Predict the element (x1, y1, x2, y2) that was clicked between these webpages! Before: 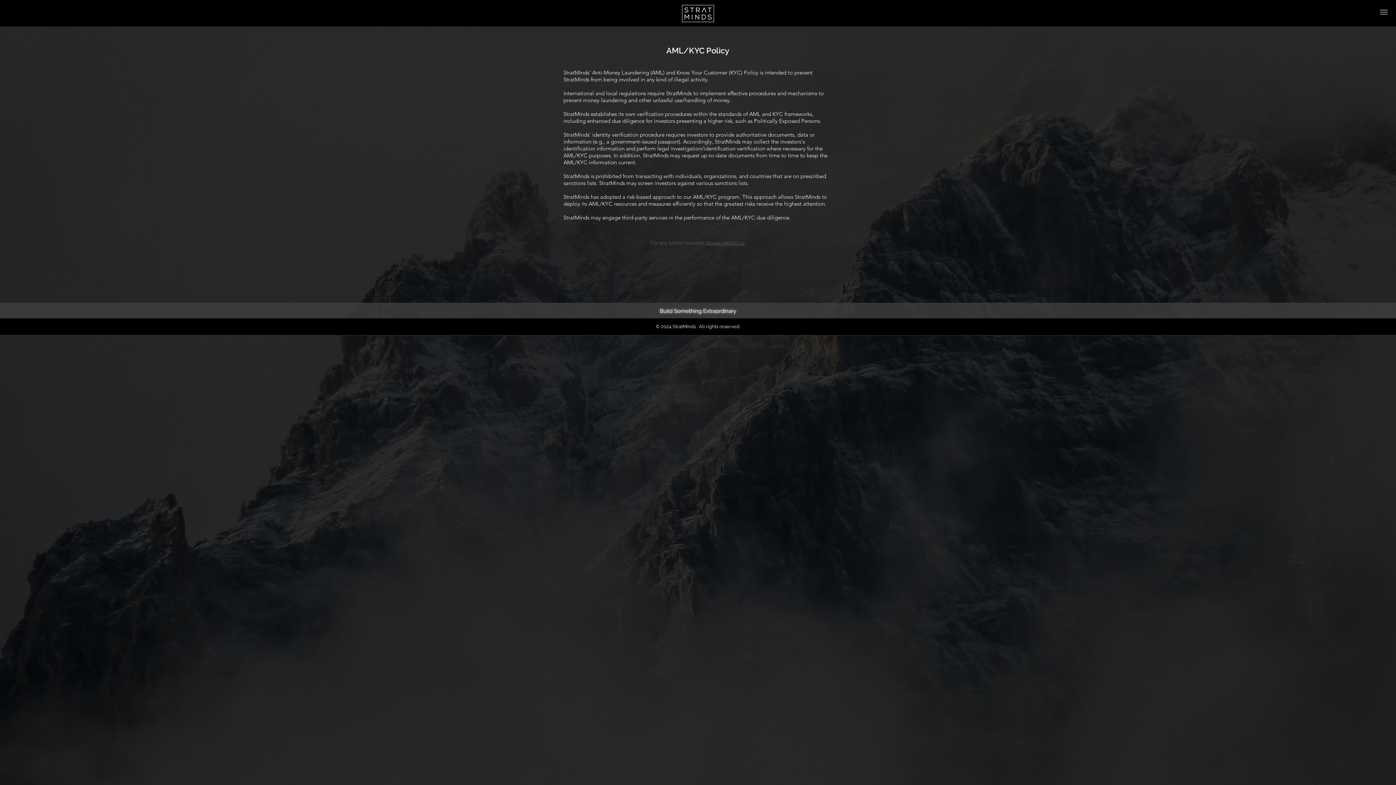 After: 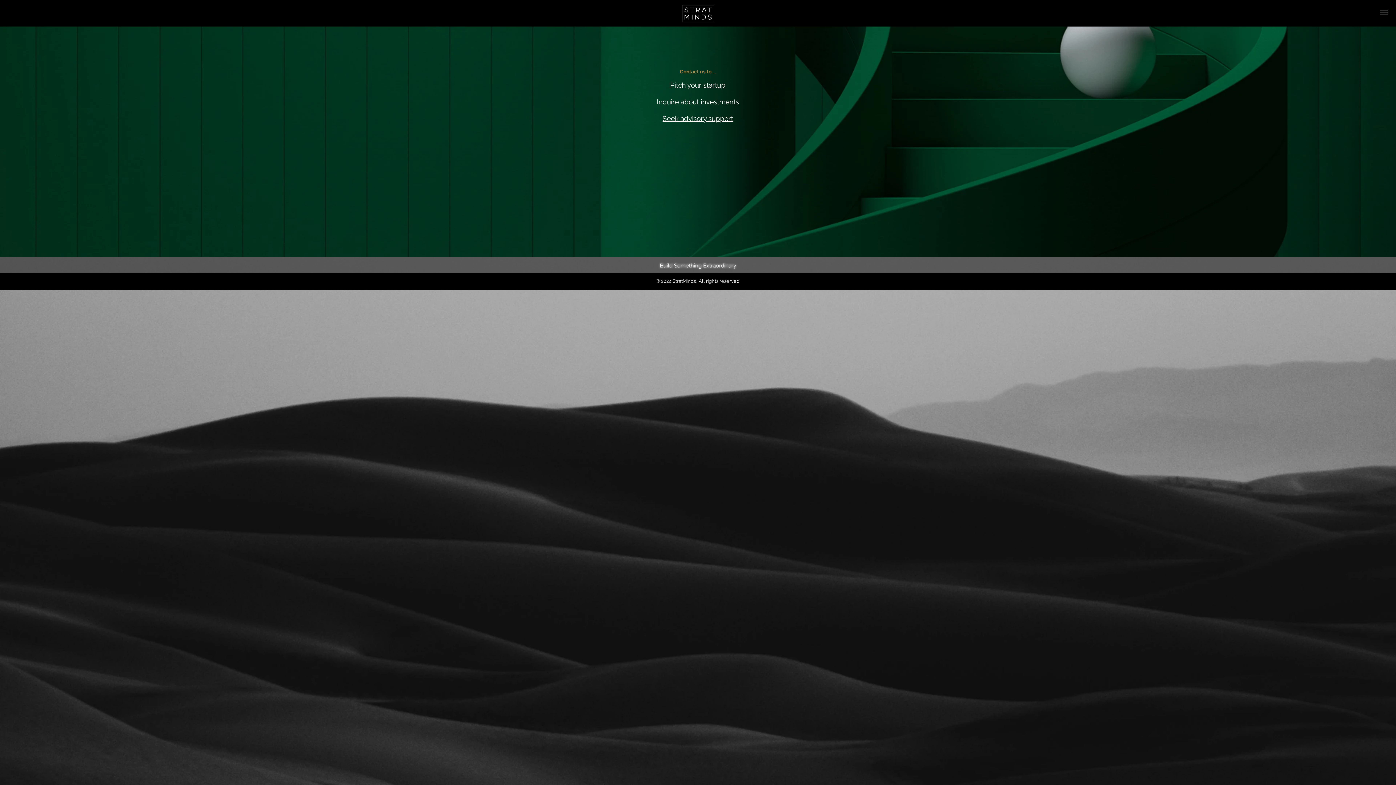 Action: bbox: (706, 240, 745, 245) label: please contact us.